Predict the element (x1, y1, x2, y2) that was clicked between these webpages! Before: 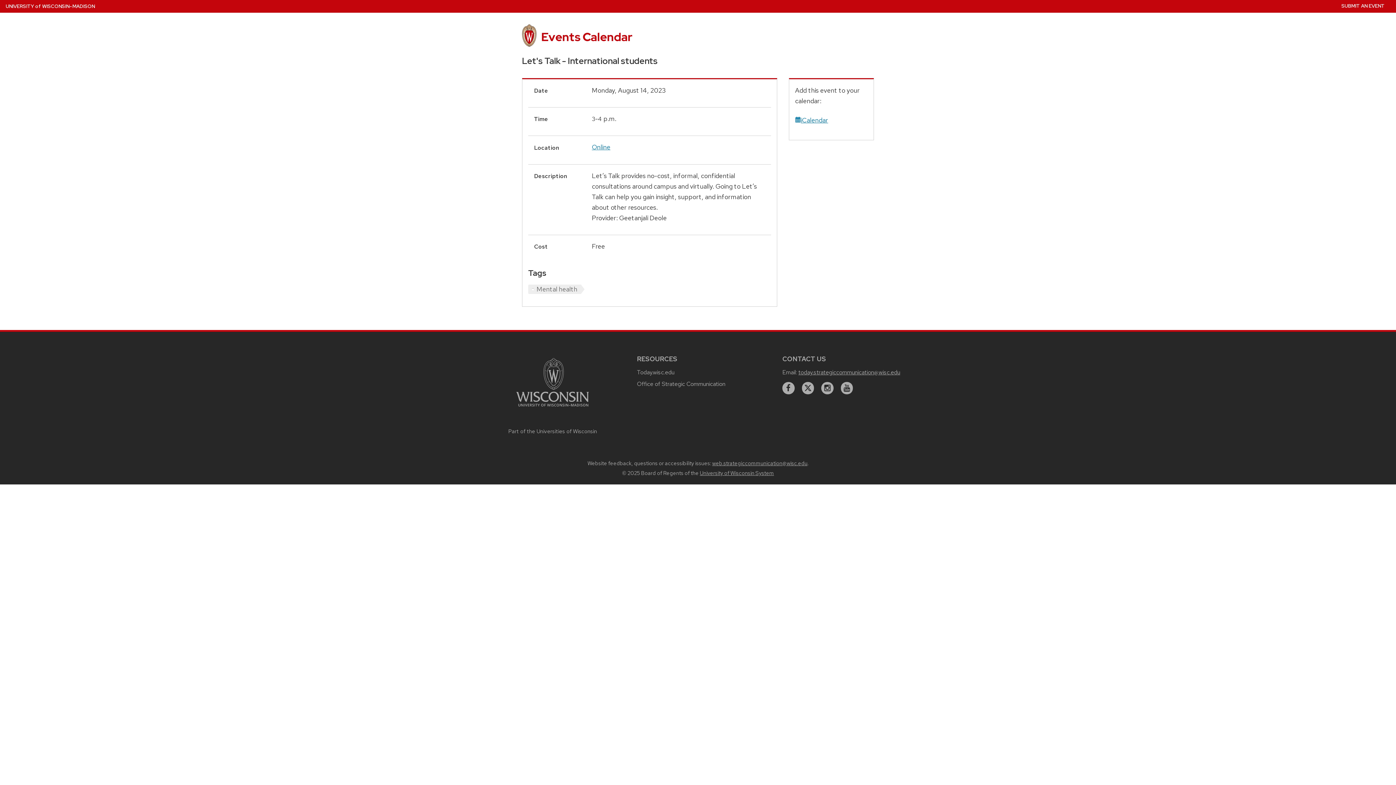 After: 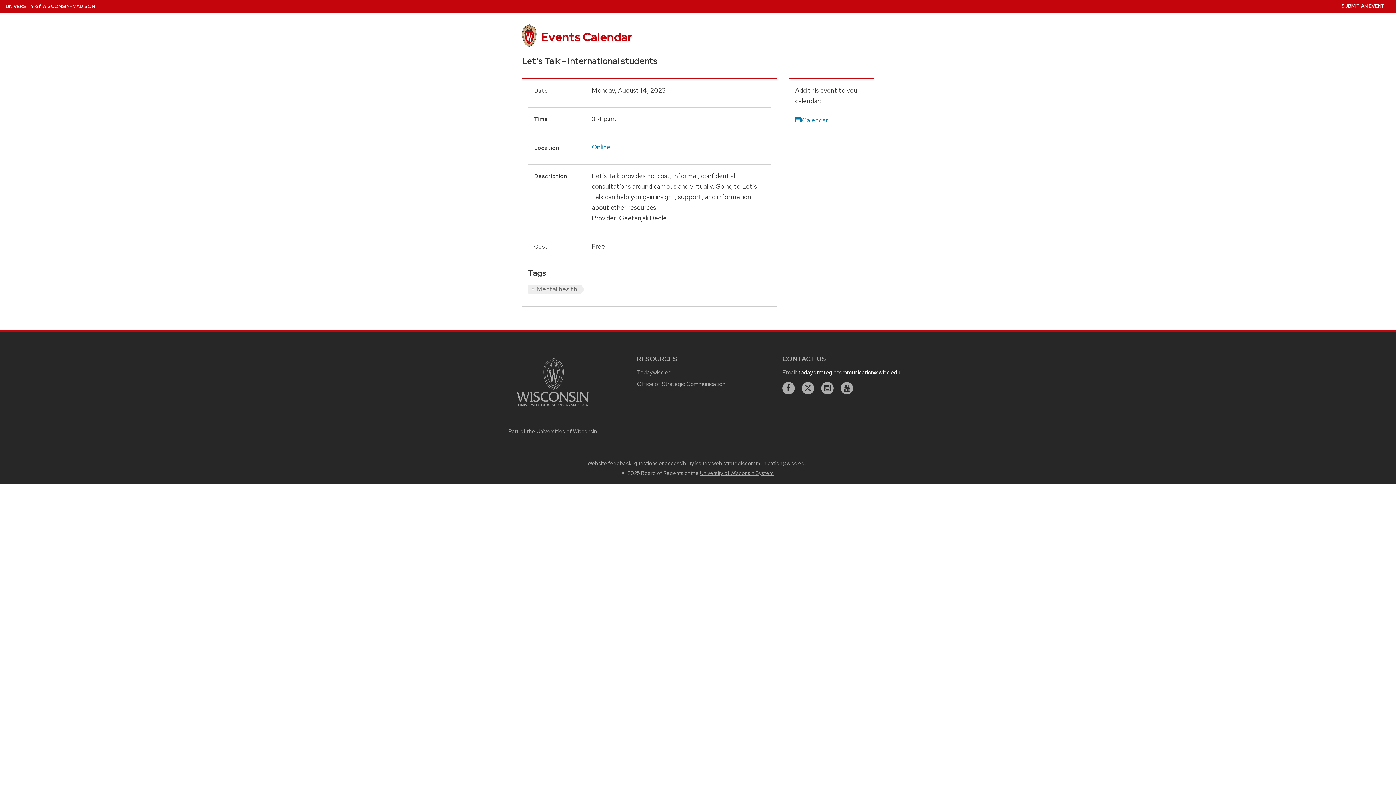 Action: bbox: (798, 368, 900, 376) label: today.strategiccommunication@wisc.edu